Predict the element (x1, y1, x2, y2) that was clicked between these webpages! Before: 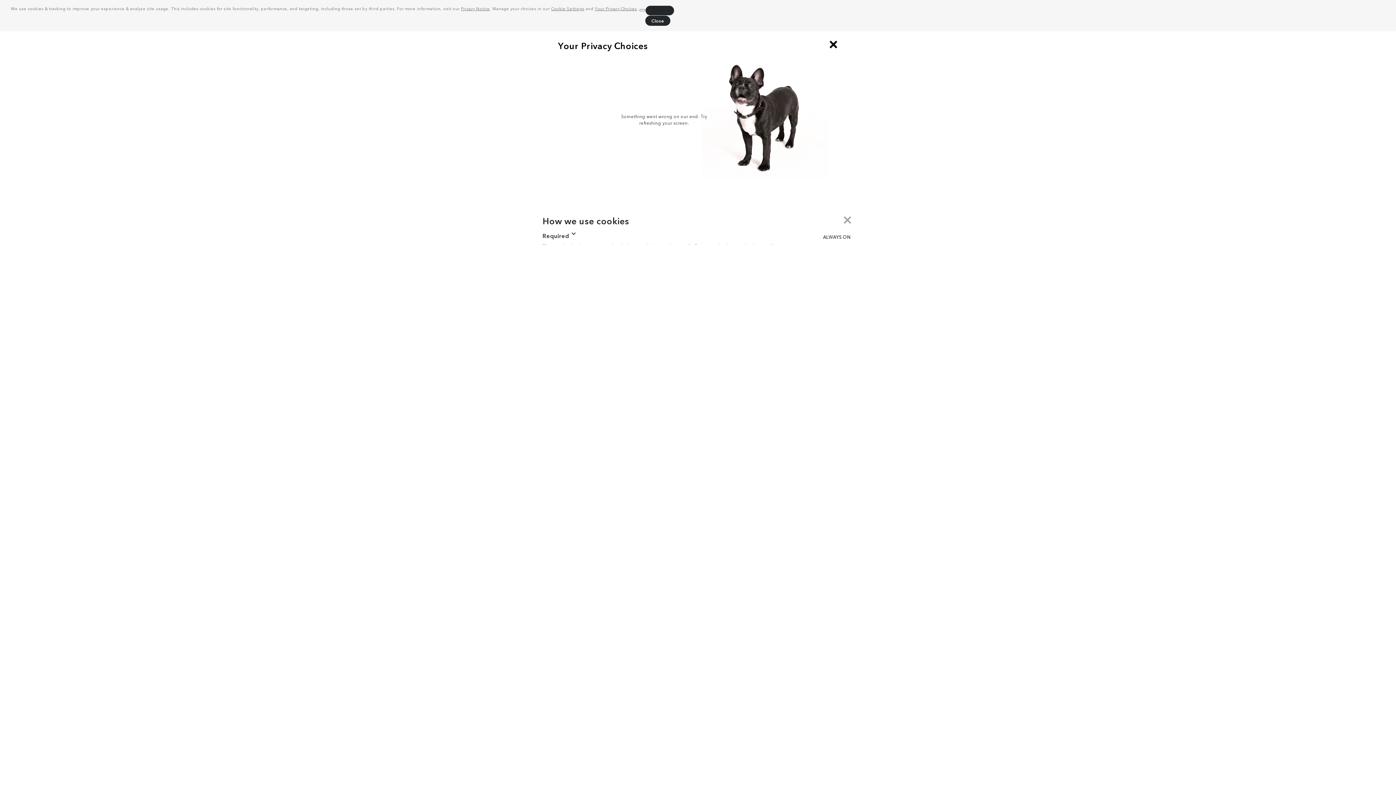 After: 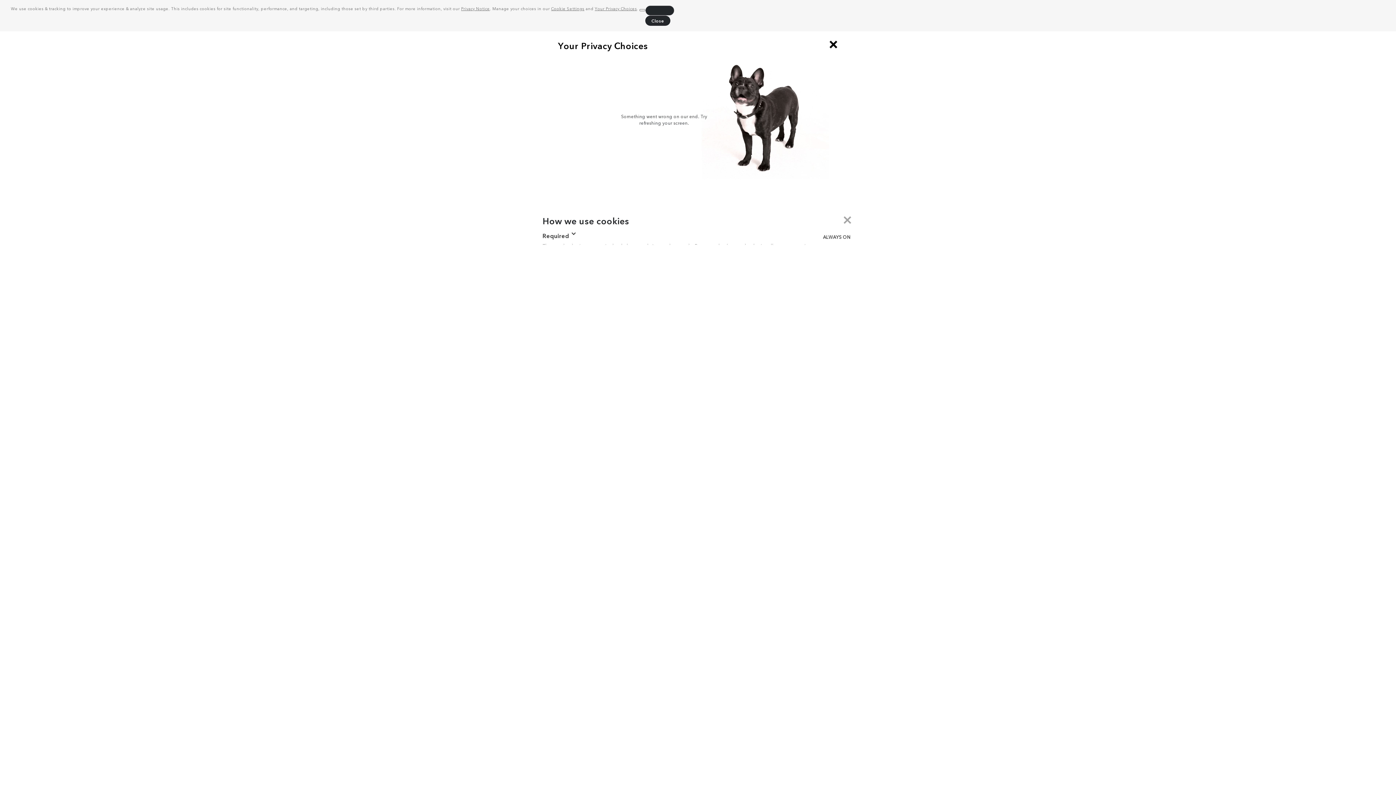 Action: label: Privacy Notice bbox: (461, 5, 490, 11)